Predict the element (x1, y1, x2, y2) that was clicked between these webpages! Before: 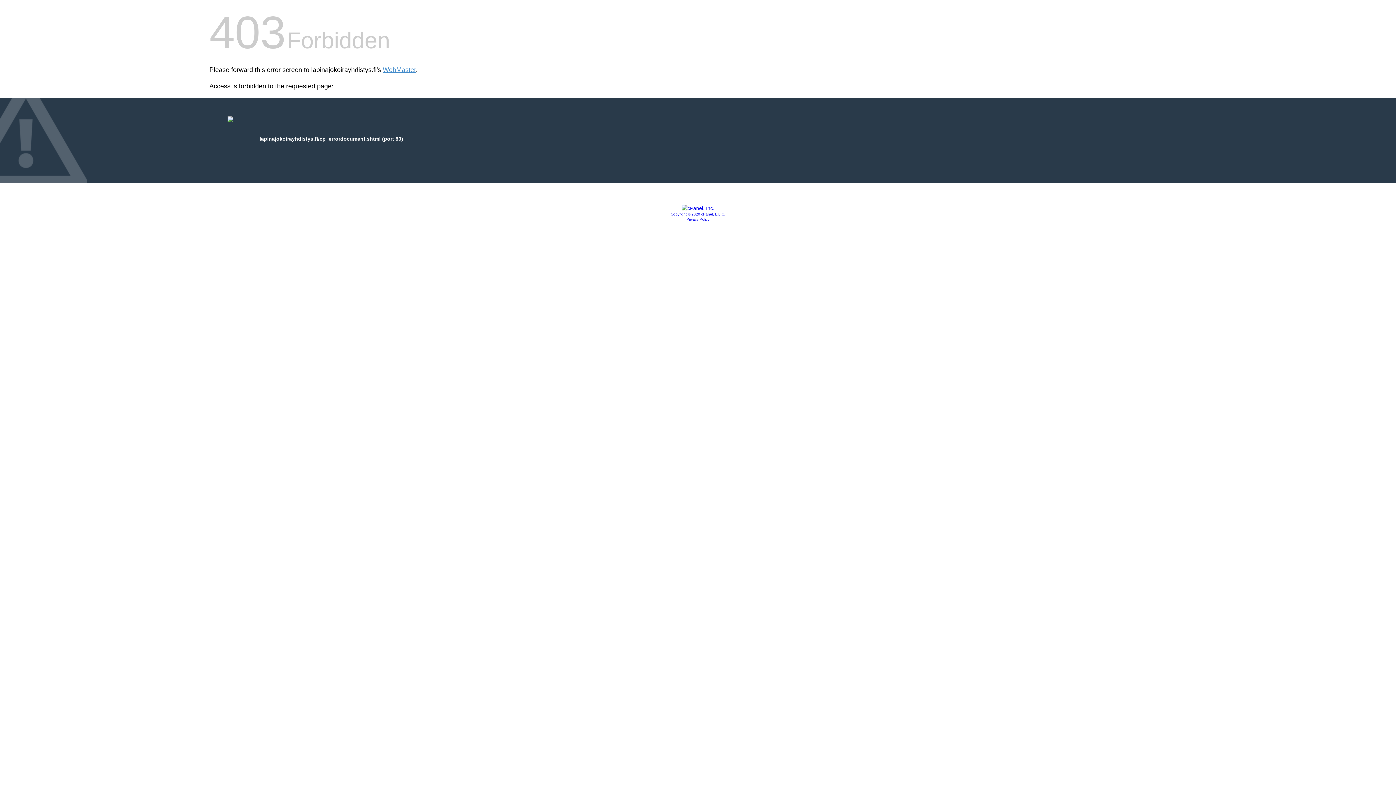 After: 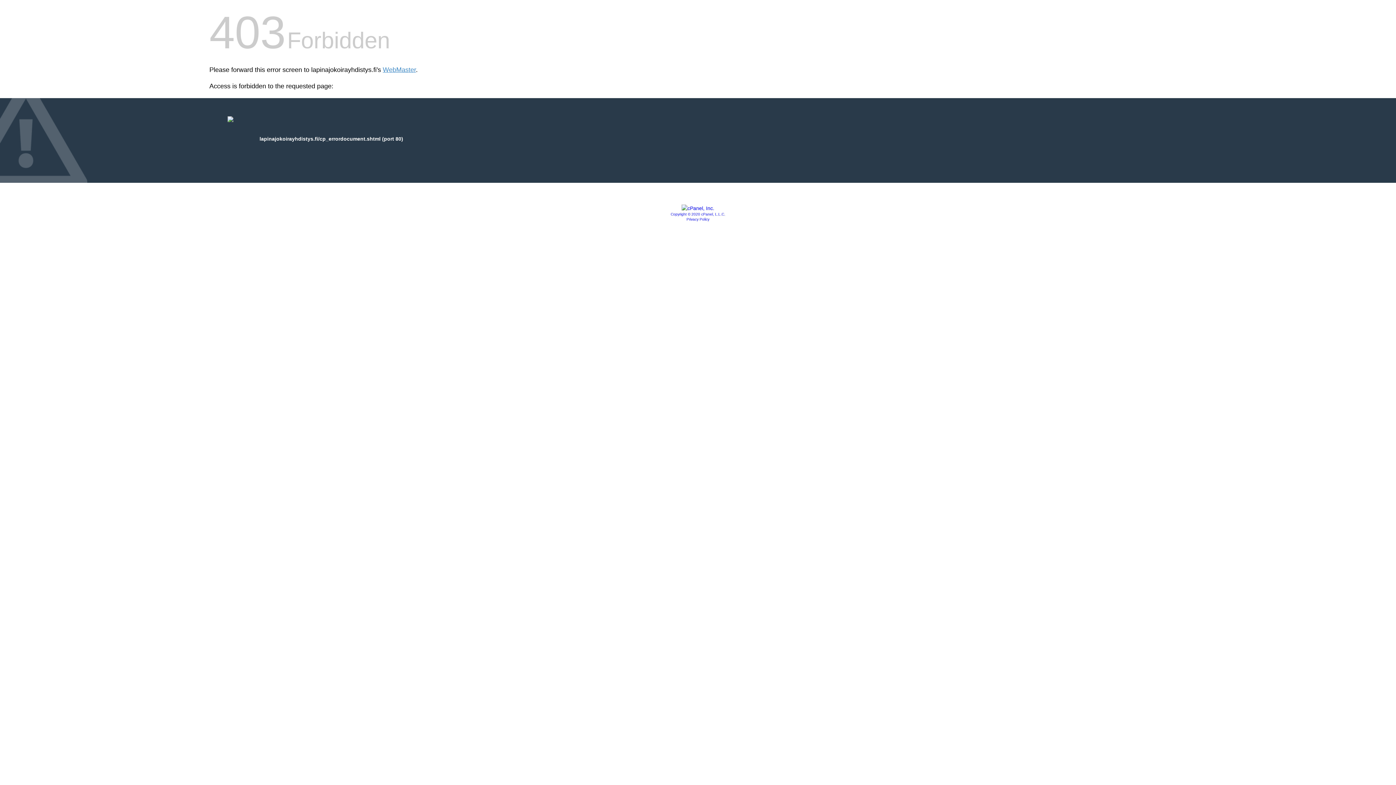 Action: bbox: (681, 205, 714, 211)